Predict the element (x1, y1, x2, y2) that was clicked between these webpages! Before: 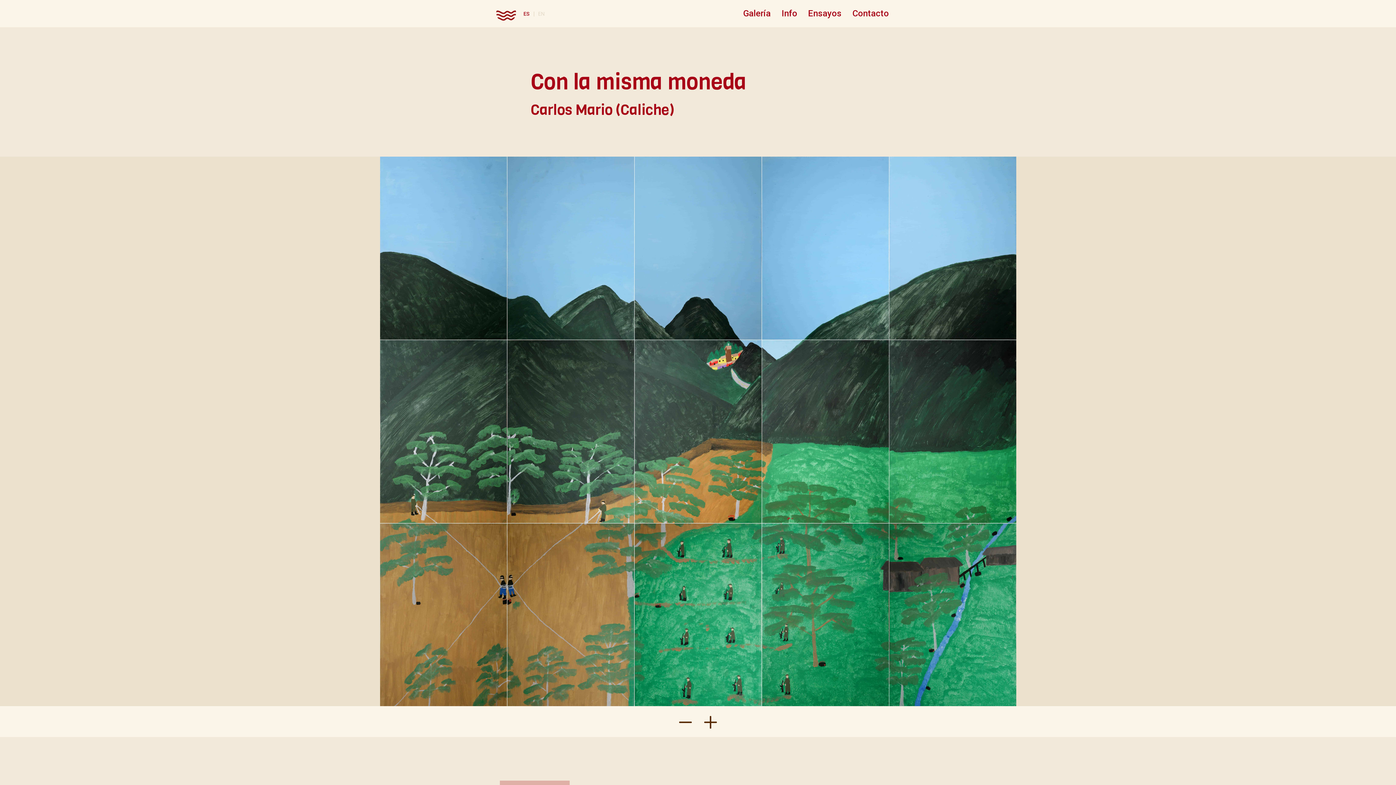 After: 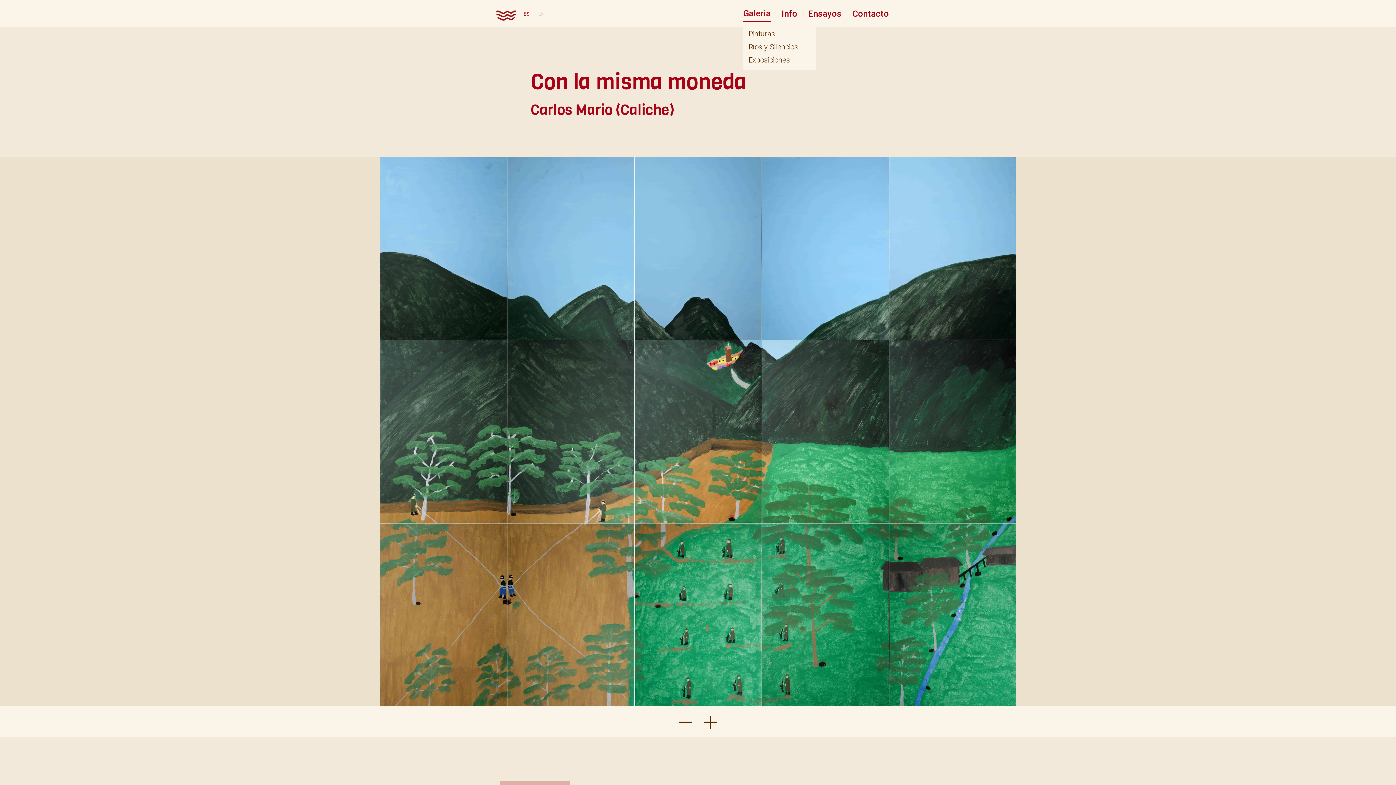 Action: bbox: (743, 8, 770, 20) label: Galería